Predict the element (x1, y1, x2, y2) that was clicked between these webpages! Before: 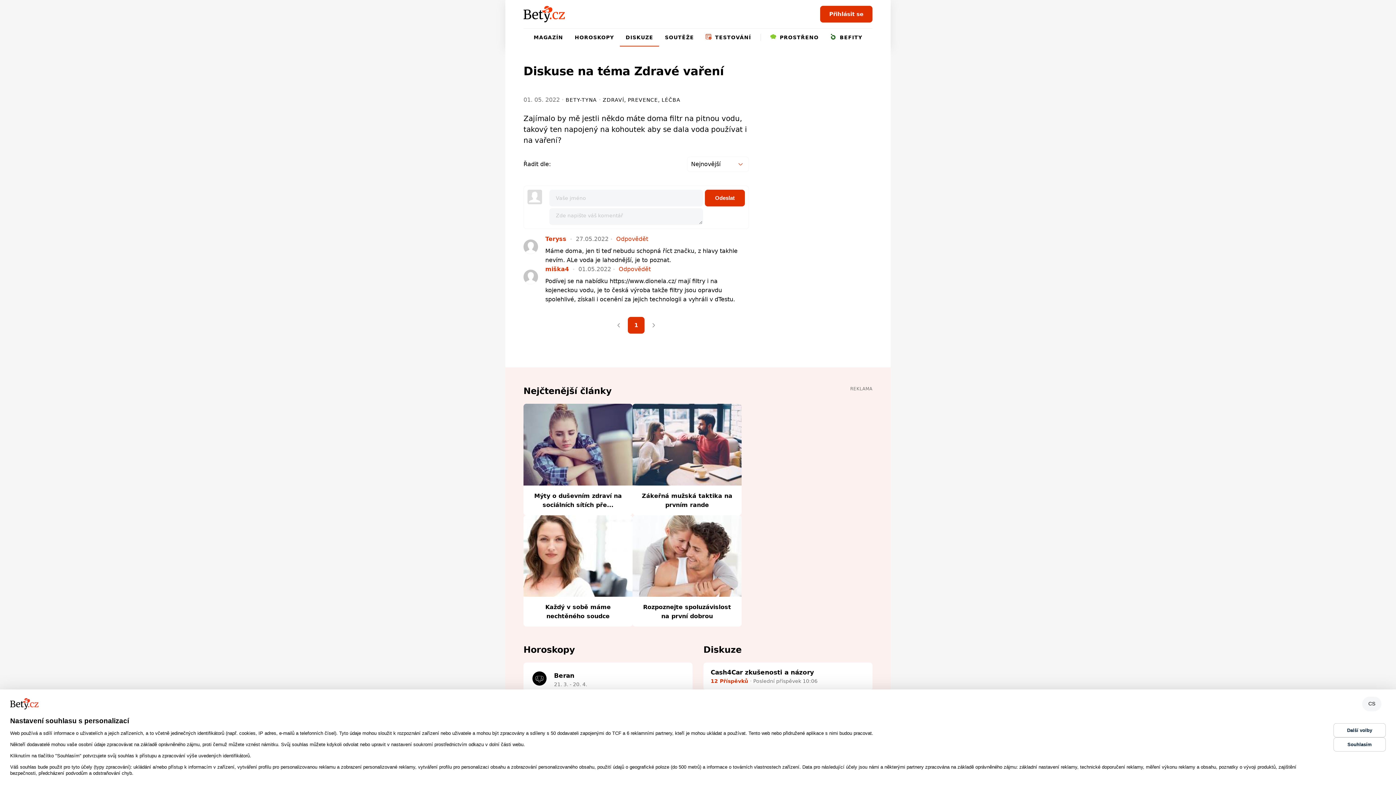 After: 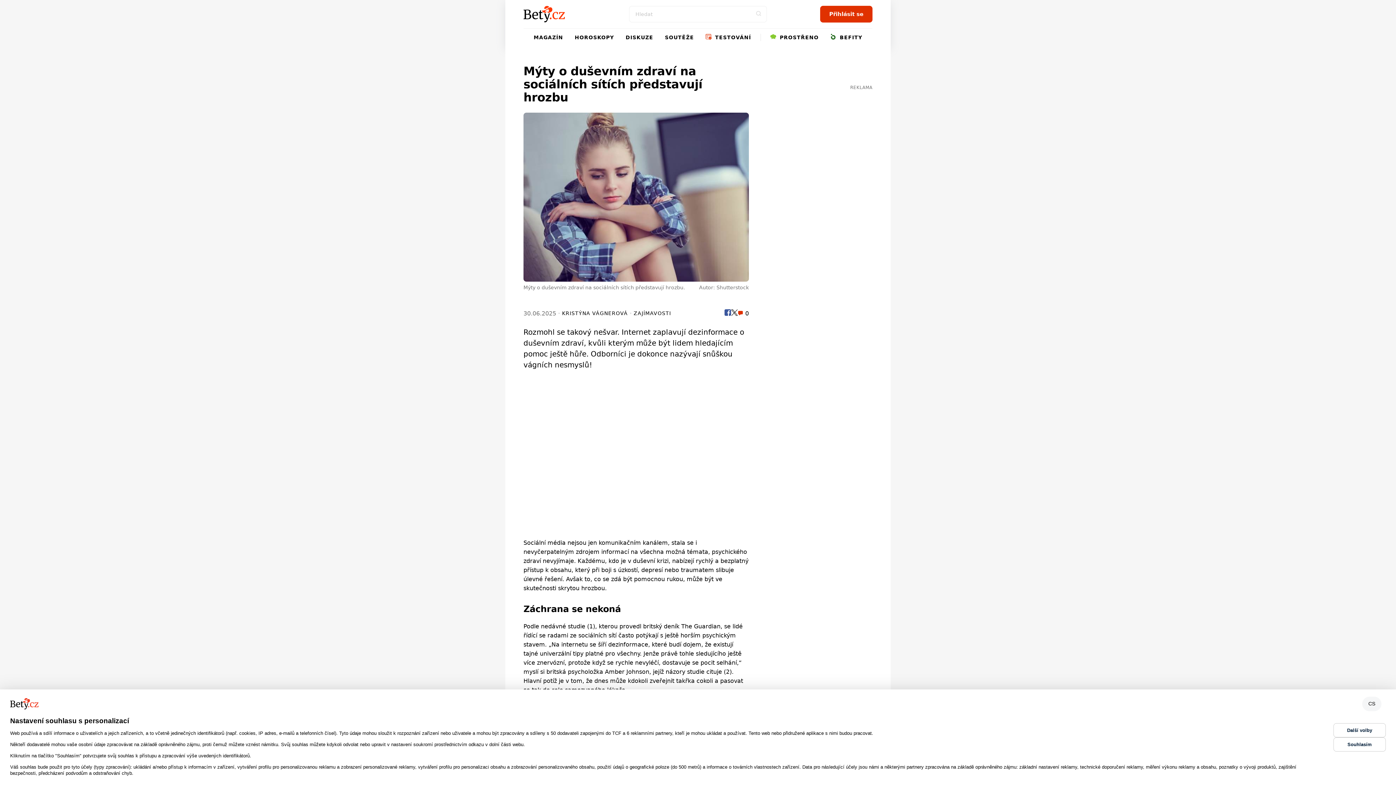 Action: bbox: (523, 404, 632, 485)